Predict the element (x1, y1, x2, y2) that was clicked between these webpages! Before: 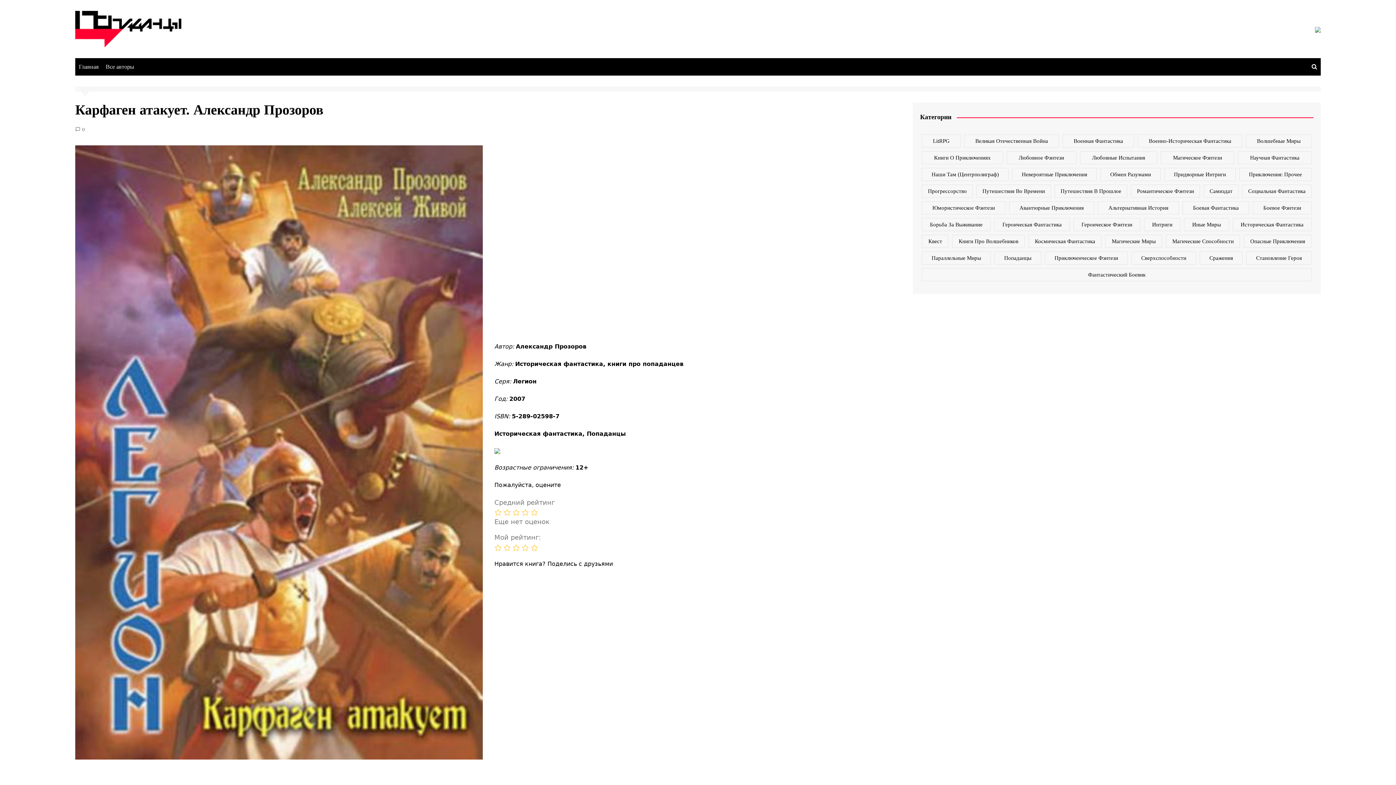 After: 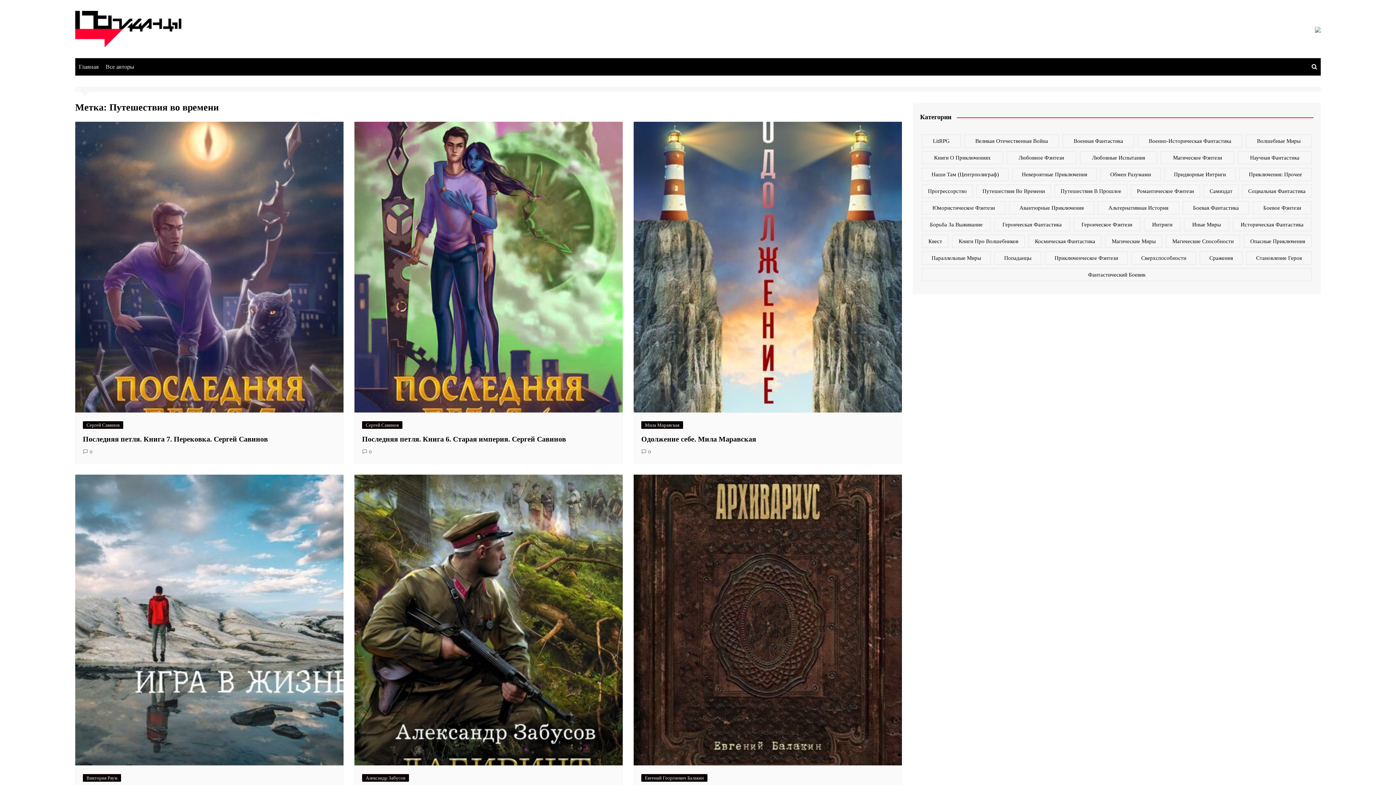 Action: bbox: (976, 184, 1051, 197) label: Путешествия во времени (135 элементов)